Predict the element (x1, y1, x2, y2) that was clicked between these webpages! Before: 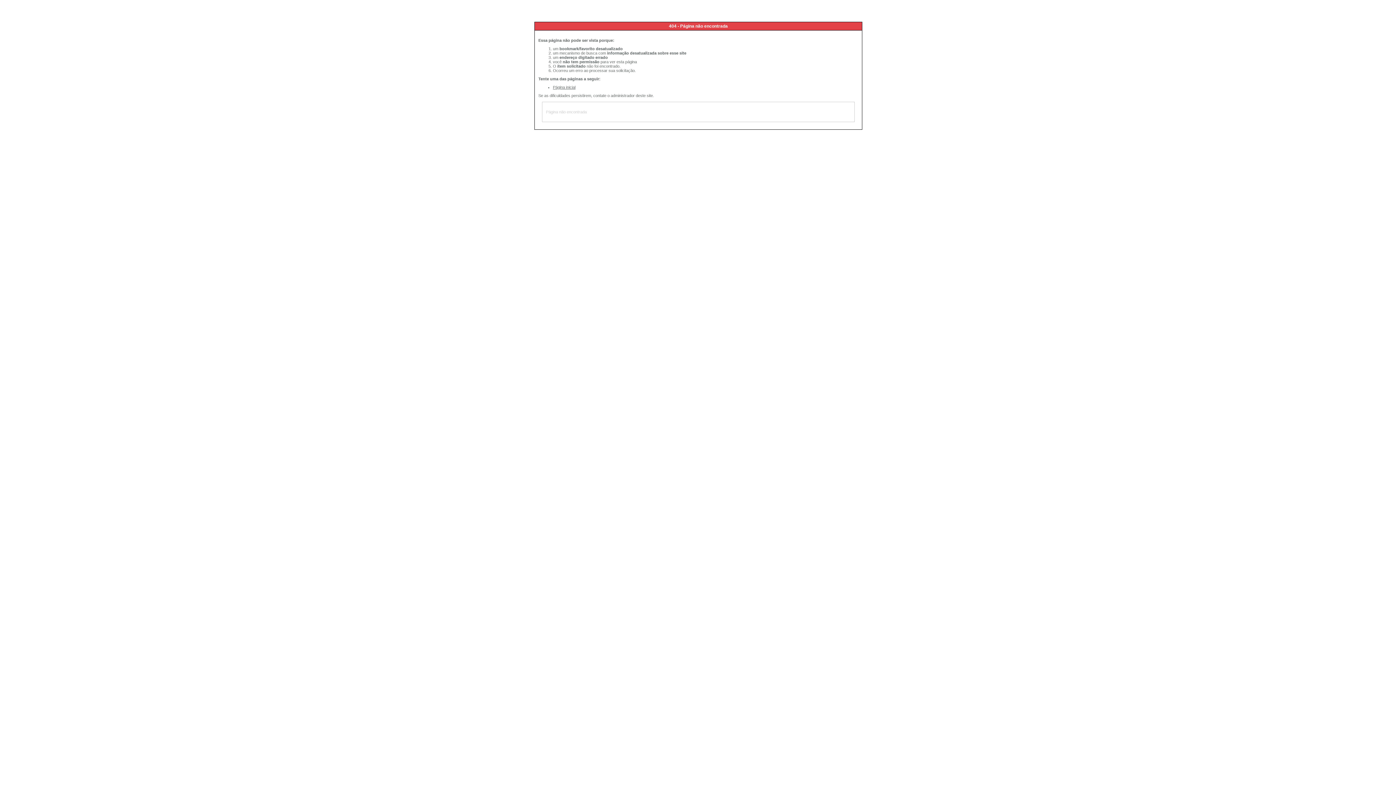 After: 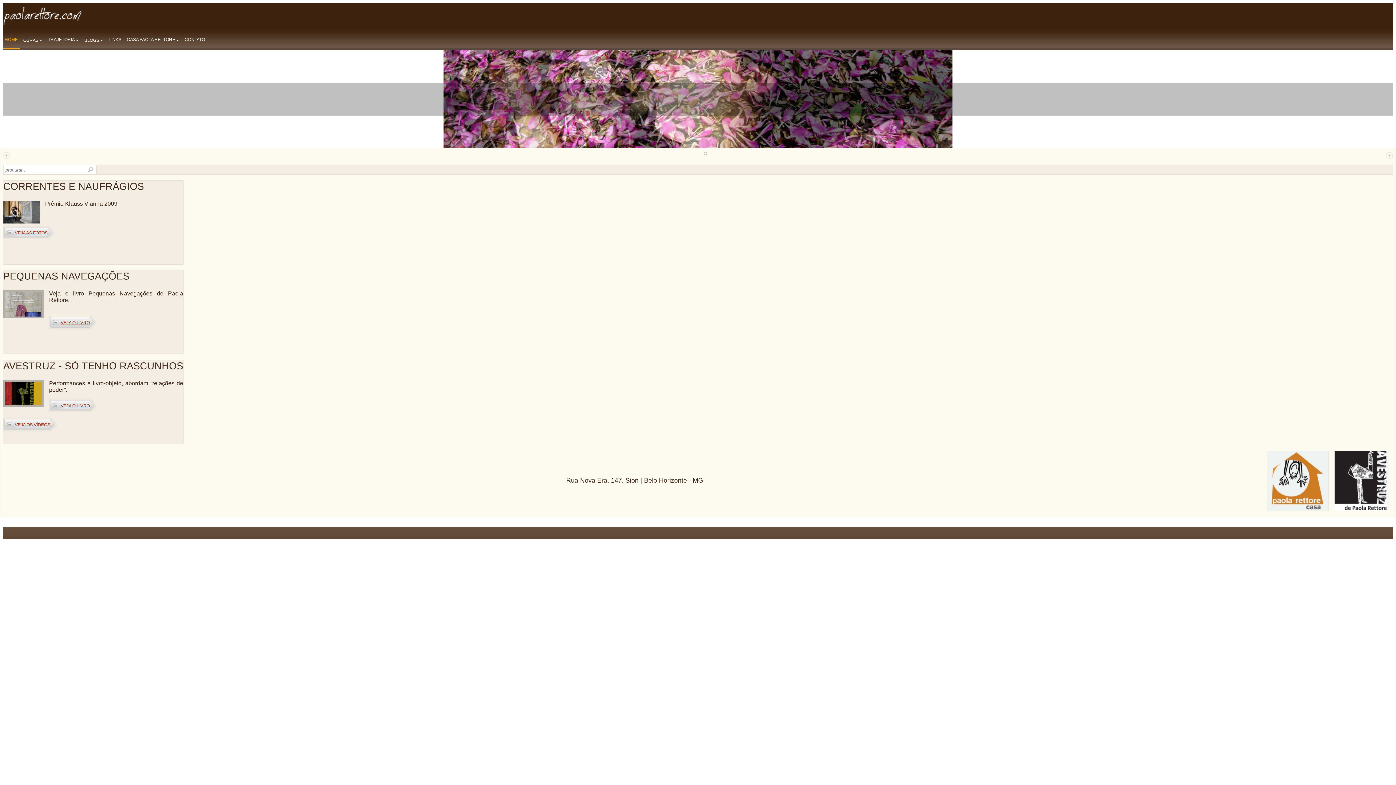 Action: label: Página inicial bbox: (553, 85, 575, 89)